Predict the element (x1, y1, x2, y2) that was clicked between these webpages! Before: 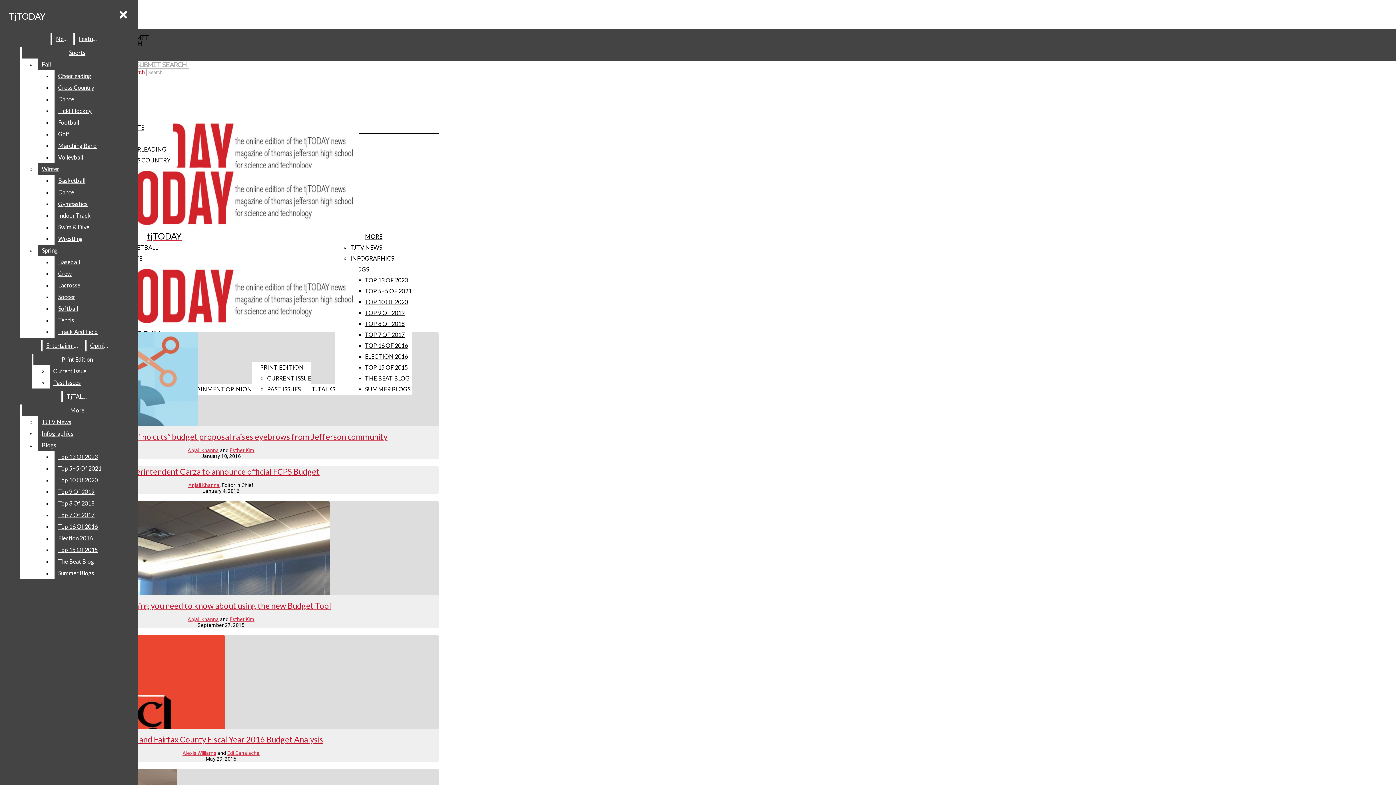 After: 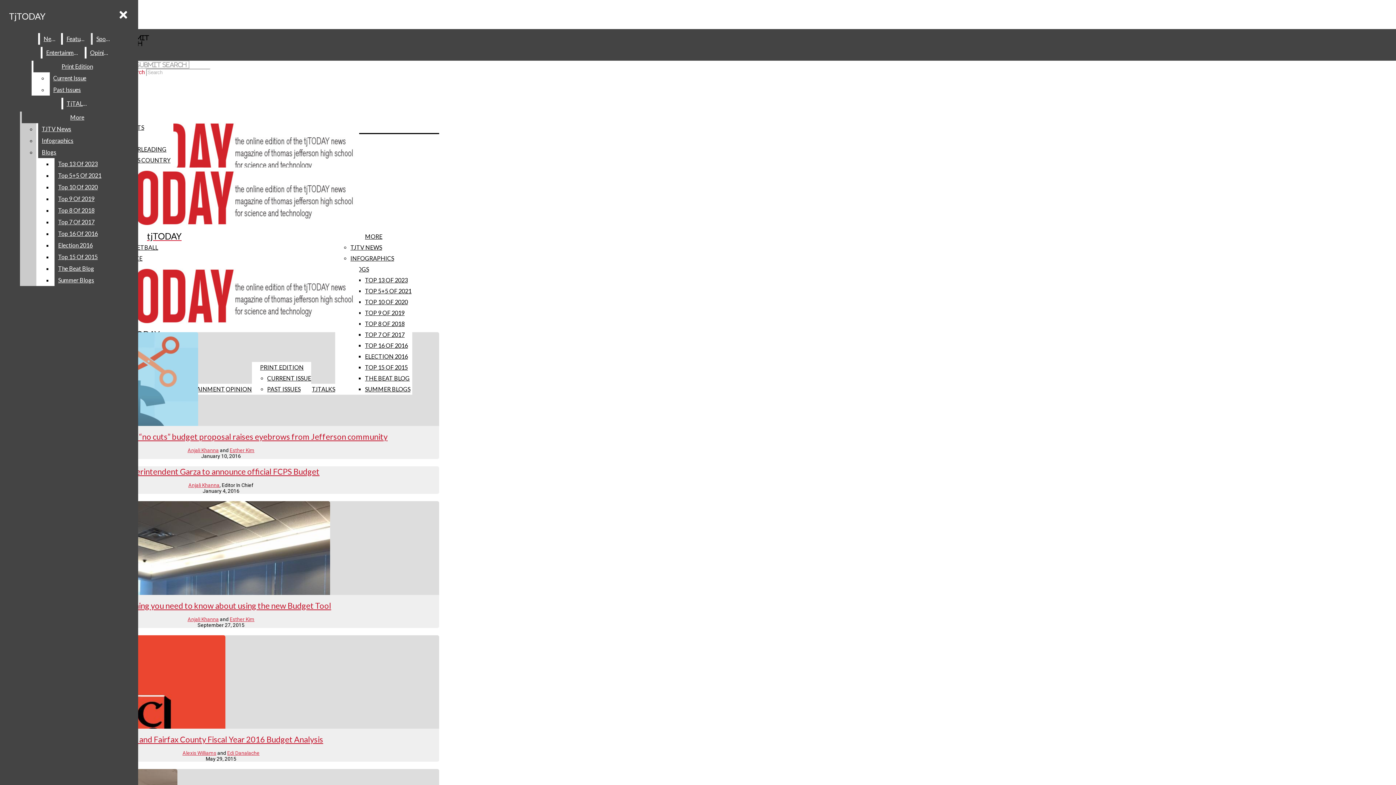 Action: bbox: (38, 244, 132, 256) label: Spring